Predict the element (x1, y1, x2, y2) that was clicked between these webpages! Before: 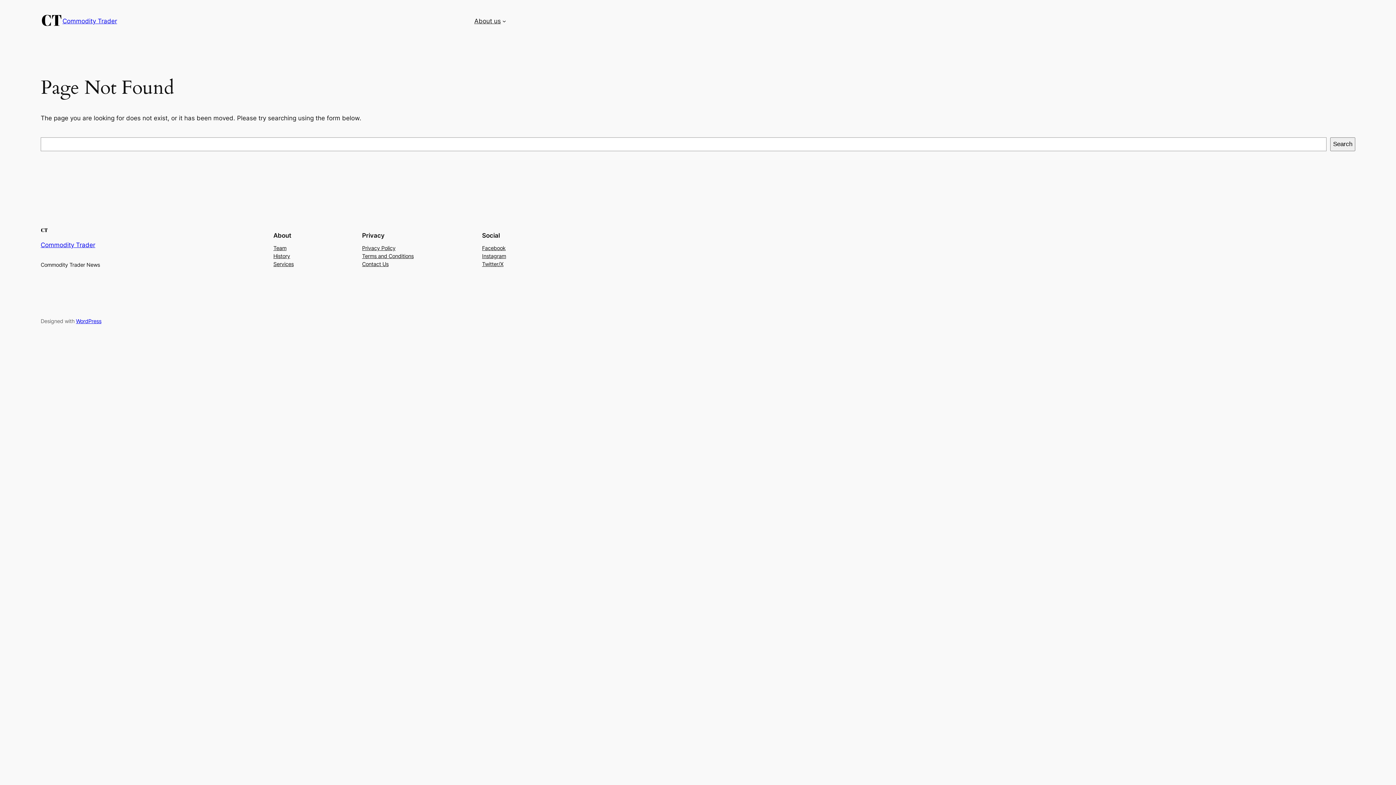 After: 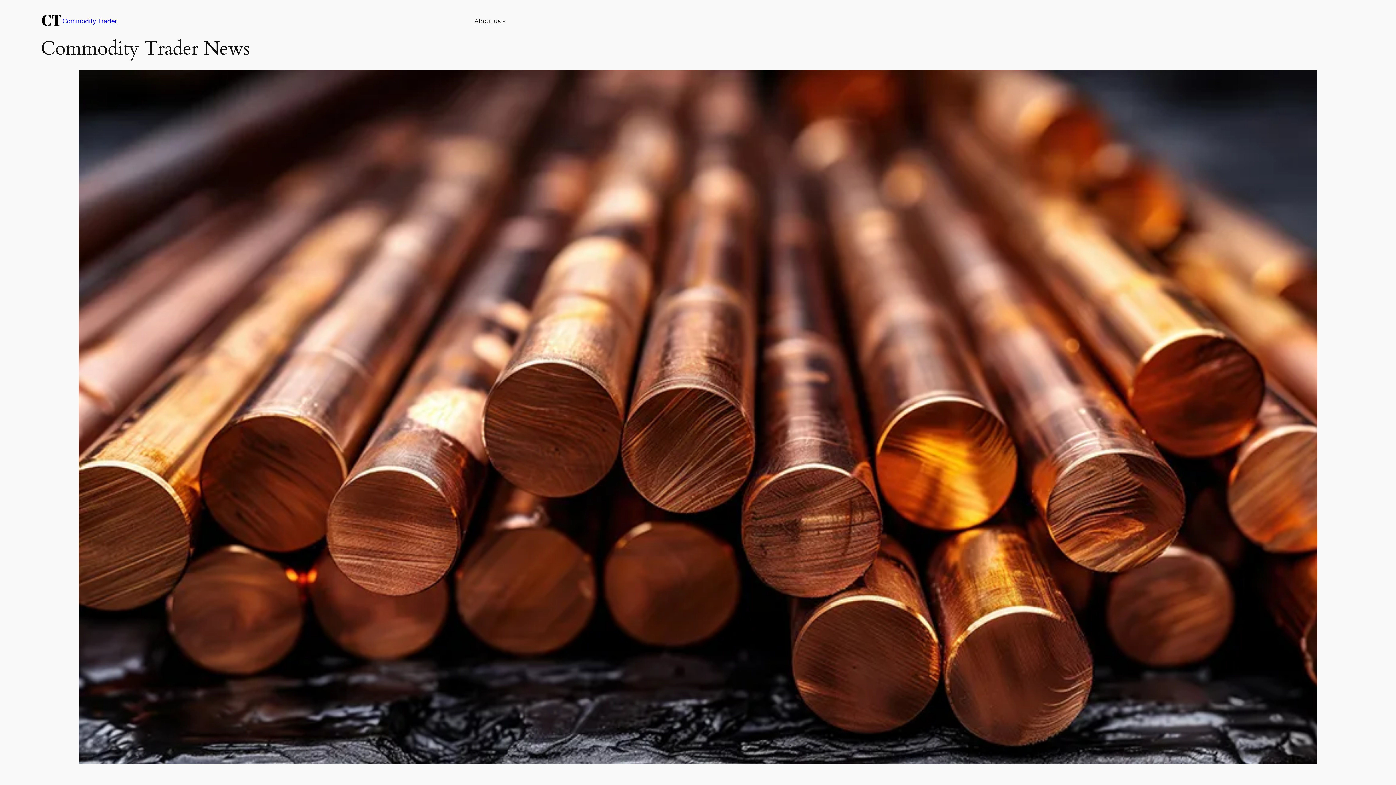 Action: bbox: (40, 10, 62, 32)